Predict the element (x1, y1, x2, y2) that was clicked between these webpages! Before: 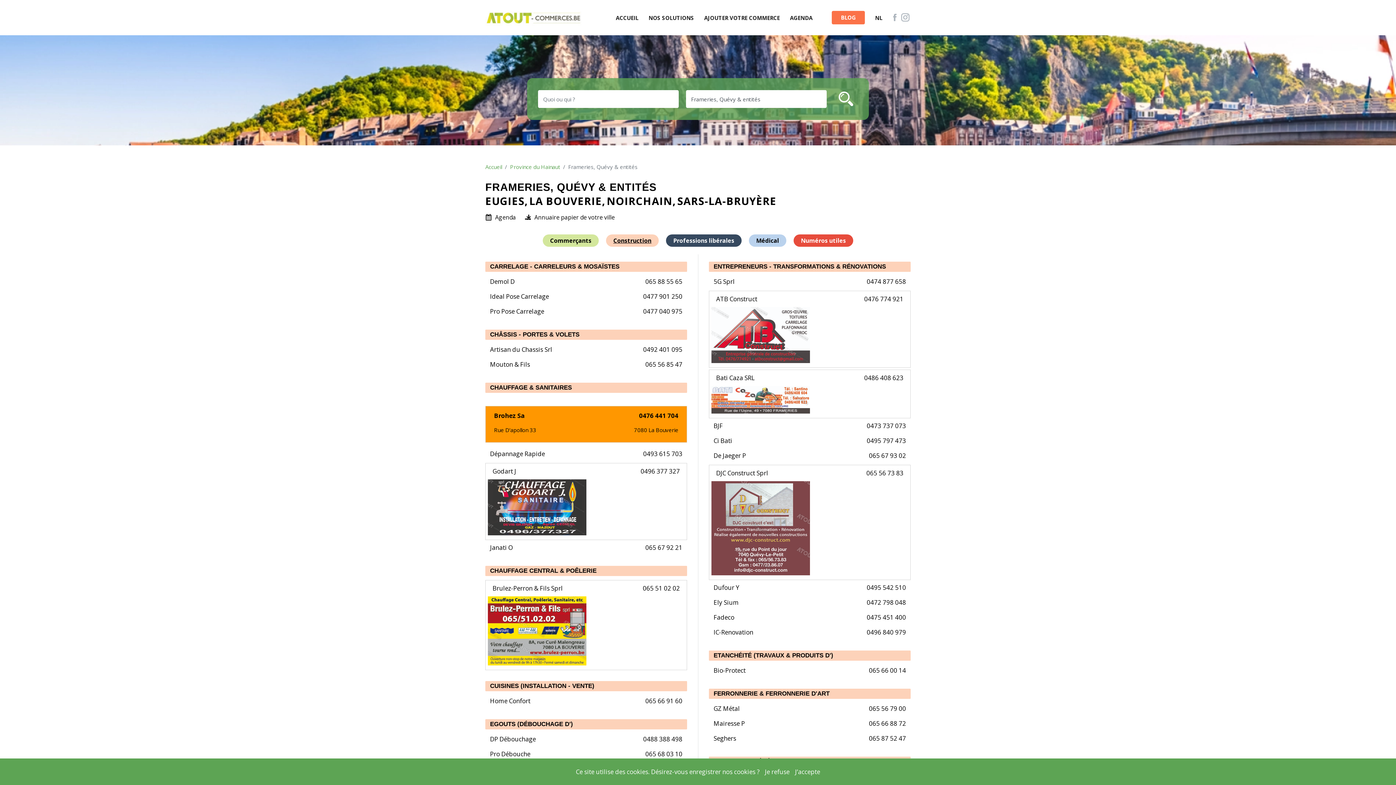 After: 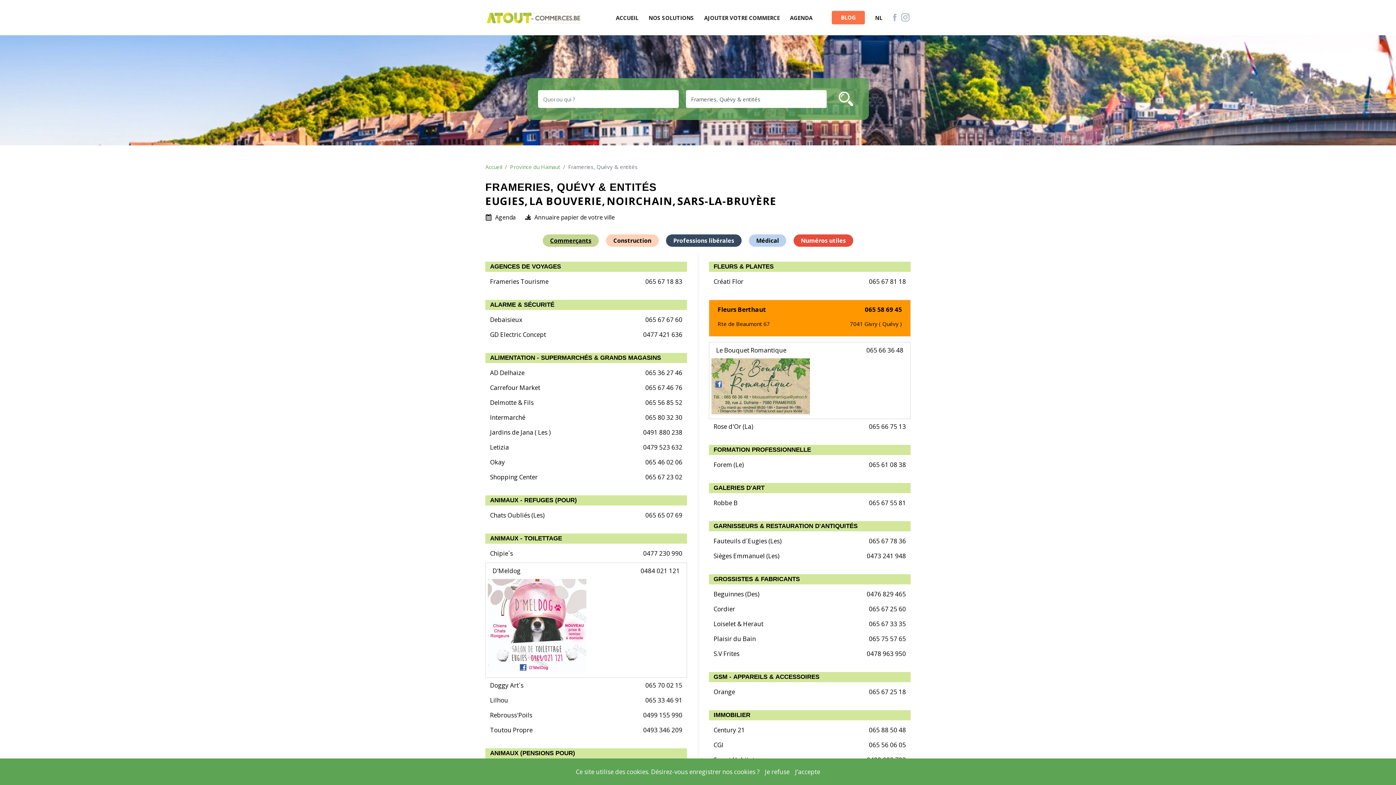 Action: bbox: (542, 234, 598, 246) label: Commerçants